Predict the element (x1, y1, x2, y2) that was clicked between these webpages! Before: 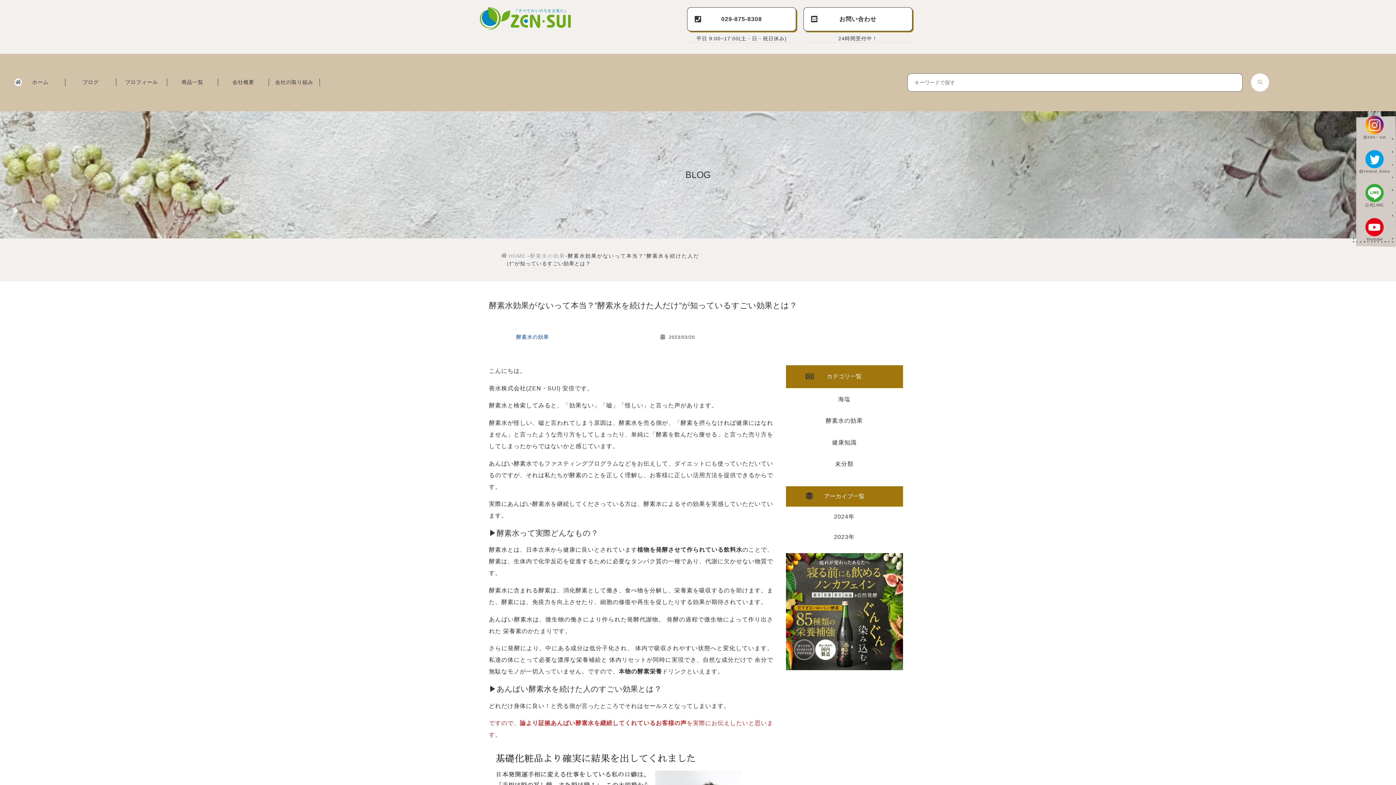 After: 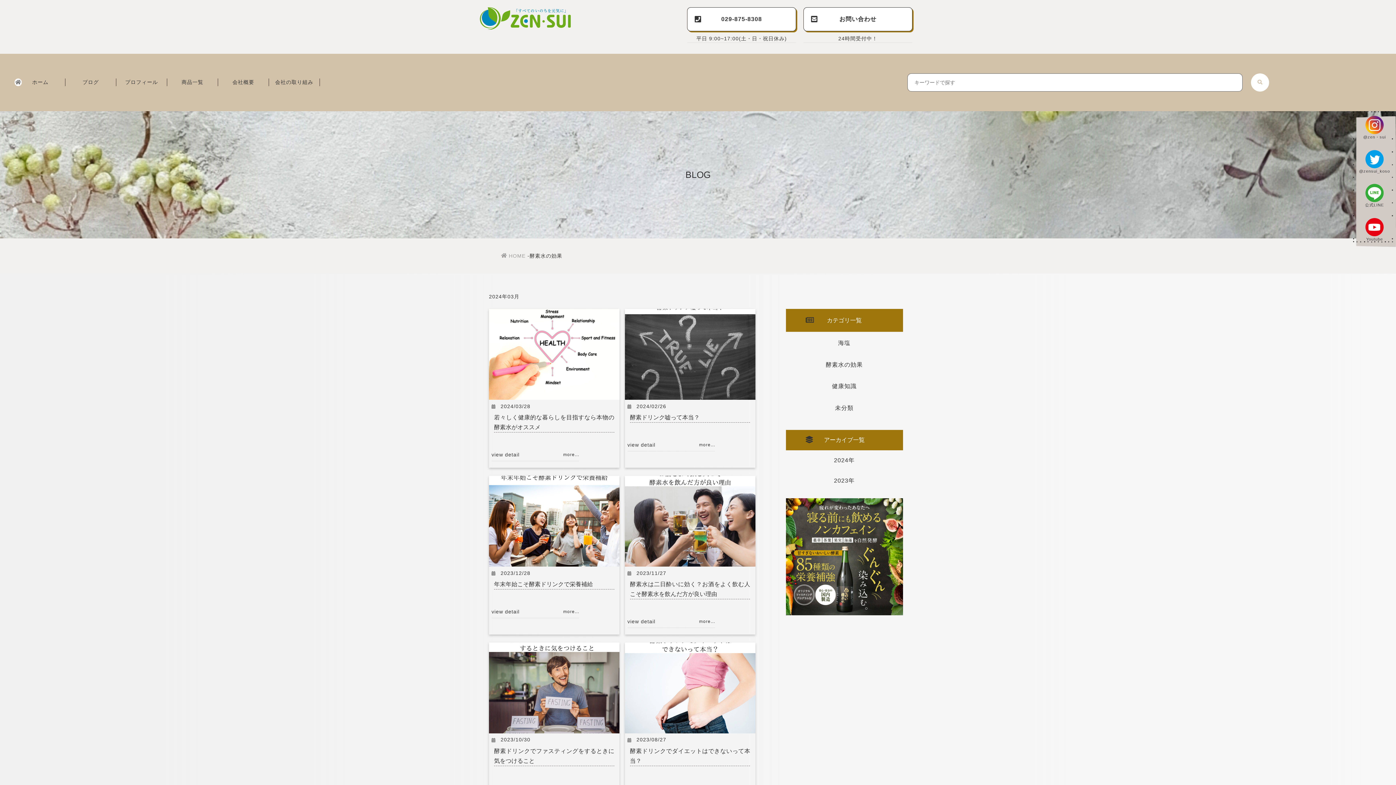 Action: label: 酵素水の効果 bbox: (529, 253, 565, 258)